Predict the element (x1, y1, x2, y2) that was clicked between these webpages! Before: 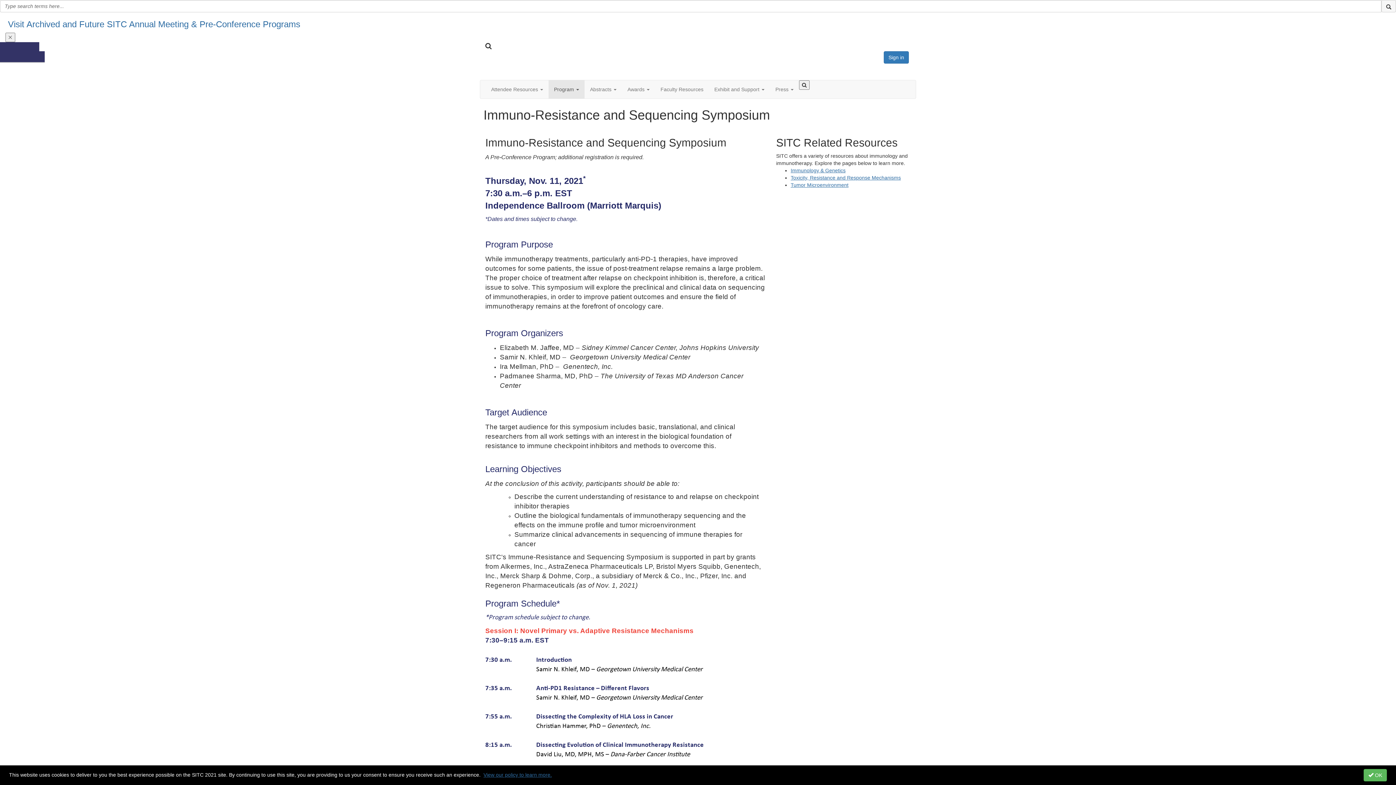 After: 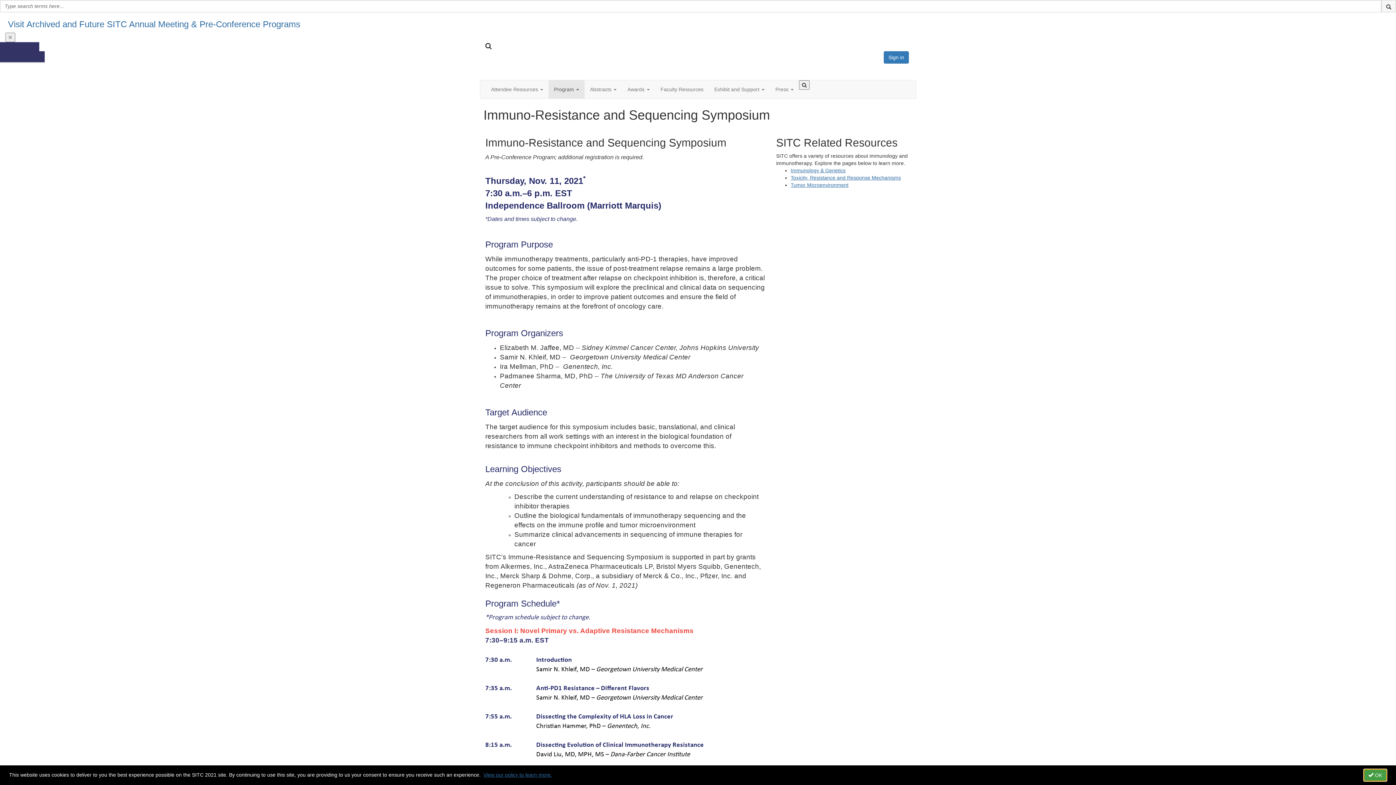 Action: bbox: (1363, 769, 1387, 781) label:  OK